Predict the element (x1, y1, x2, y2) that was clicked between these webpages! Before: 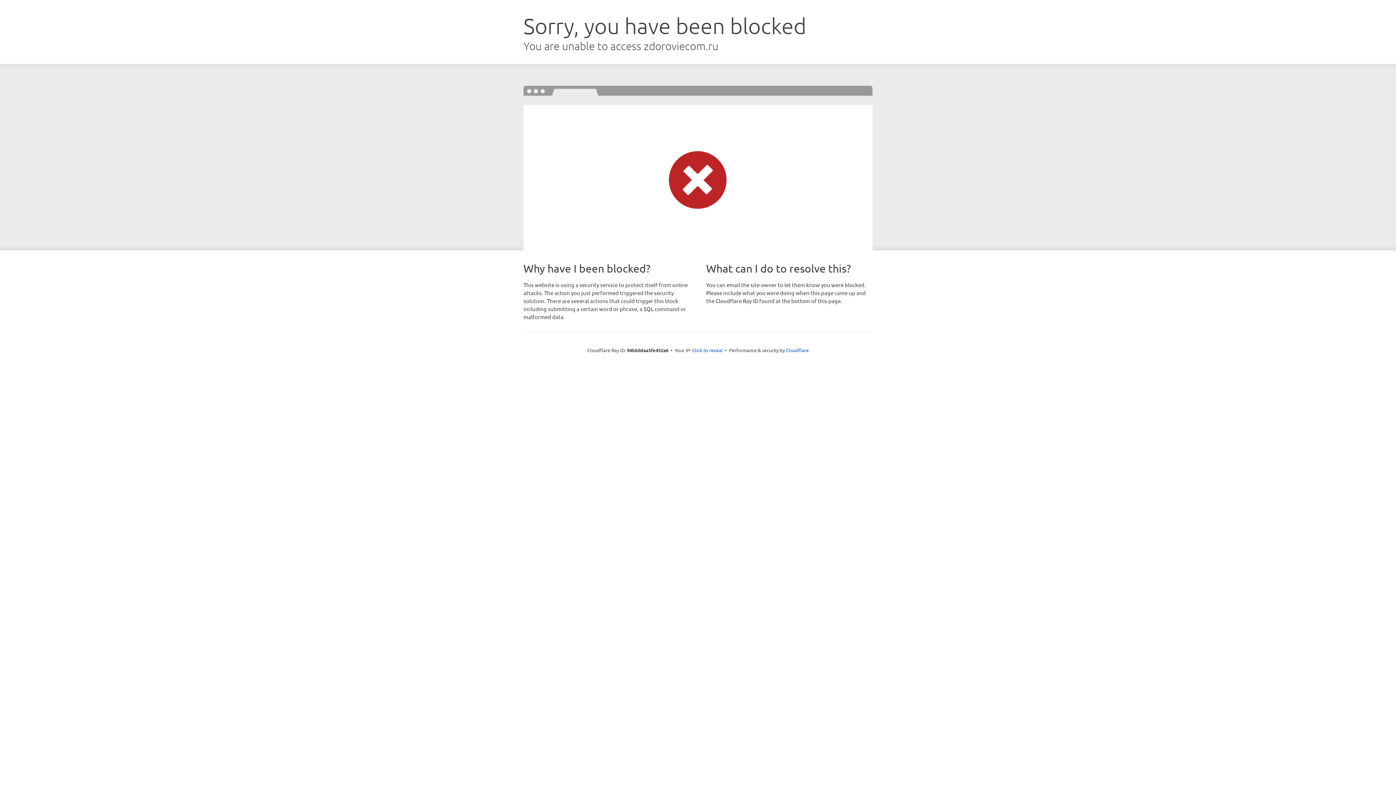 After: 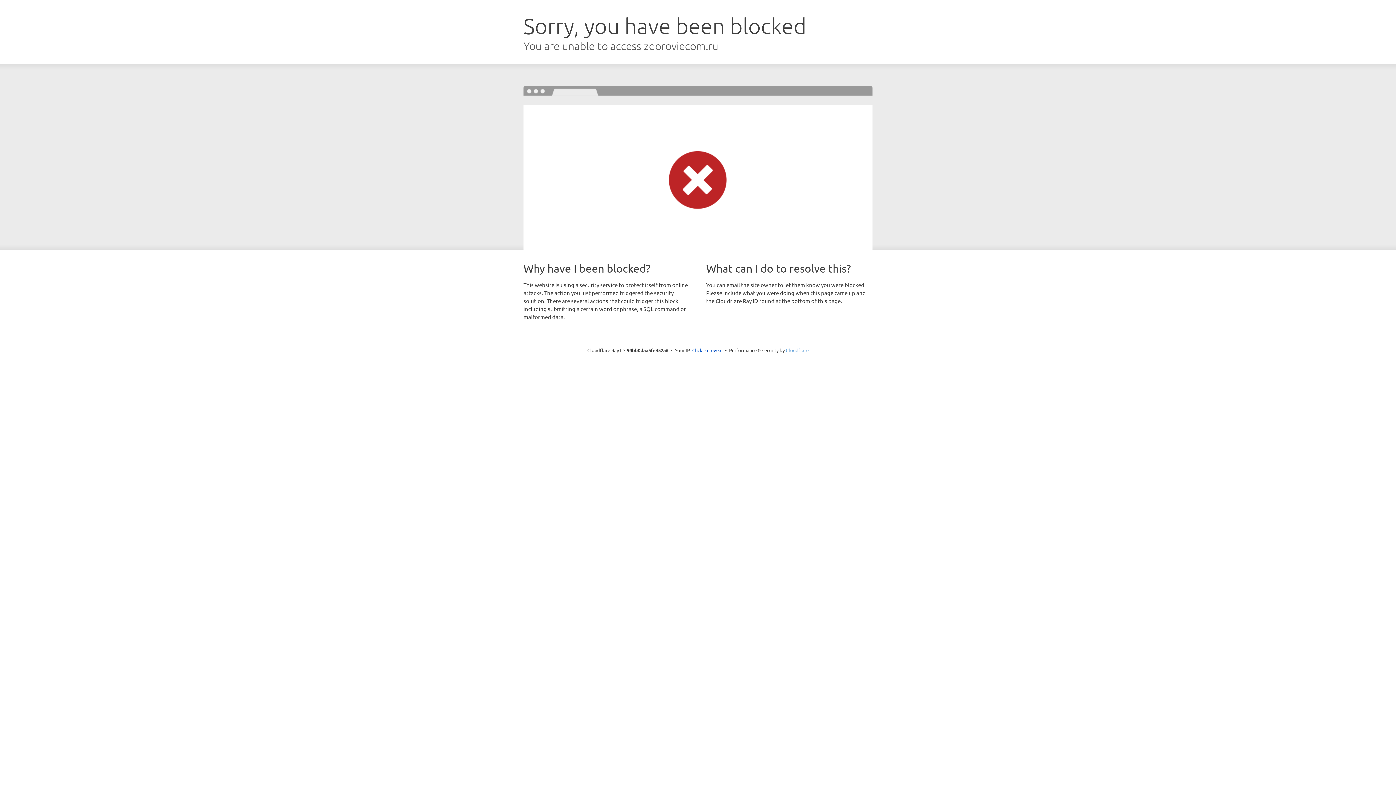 Action: label: Cloudflare bbox: (786, 347, 808, 353)